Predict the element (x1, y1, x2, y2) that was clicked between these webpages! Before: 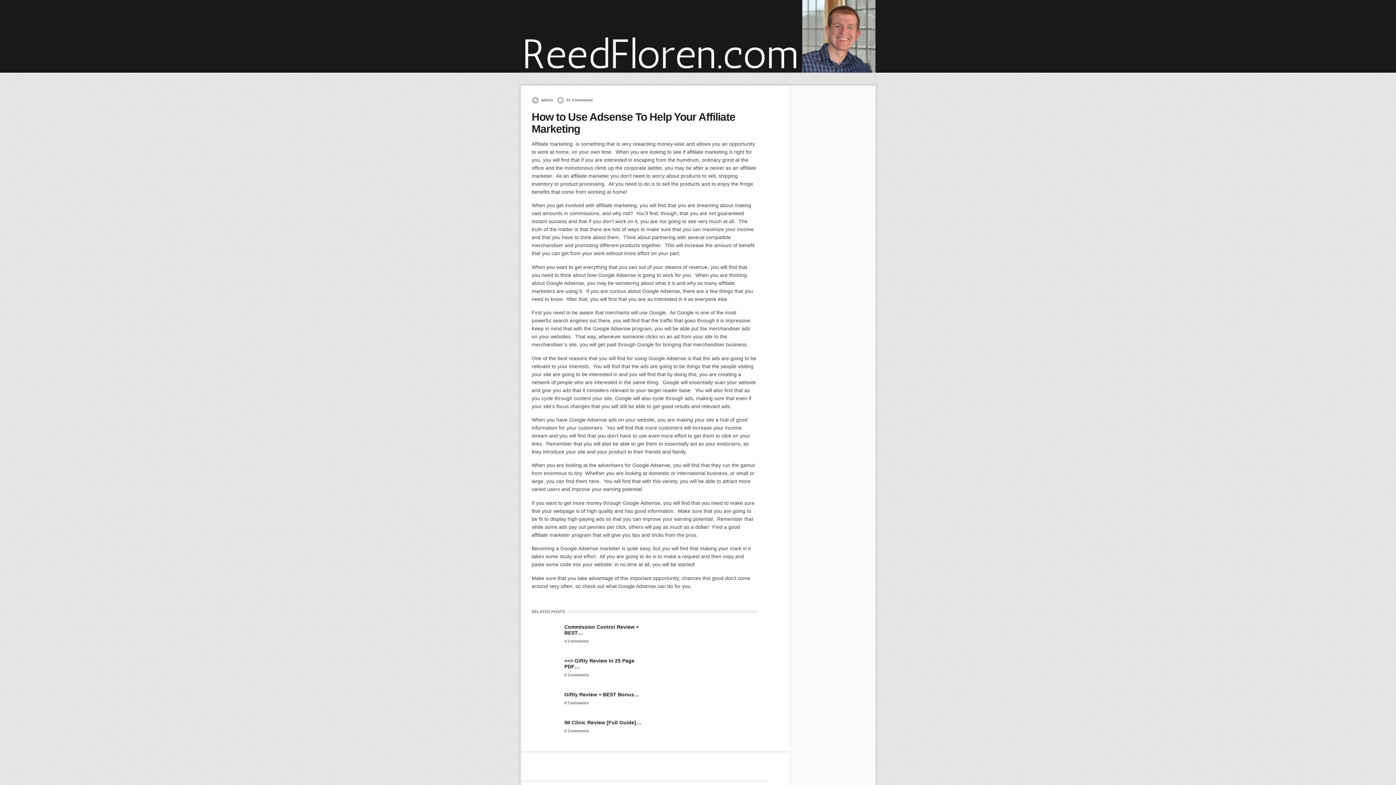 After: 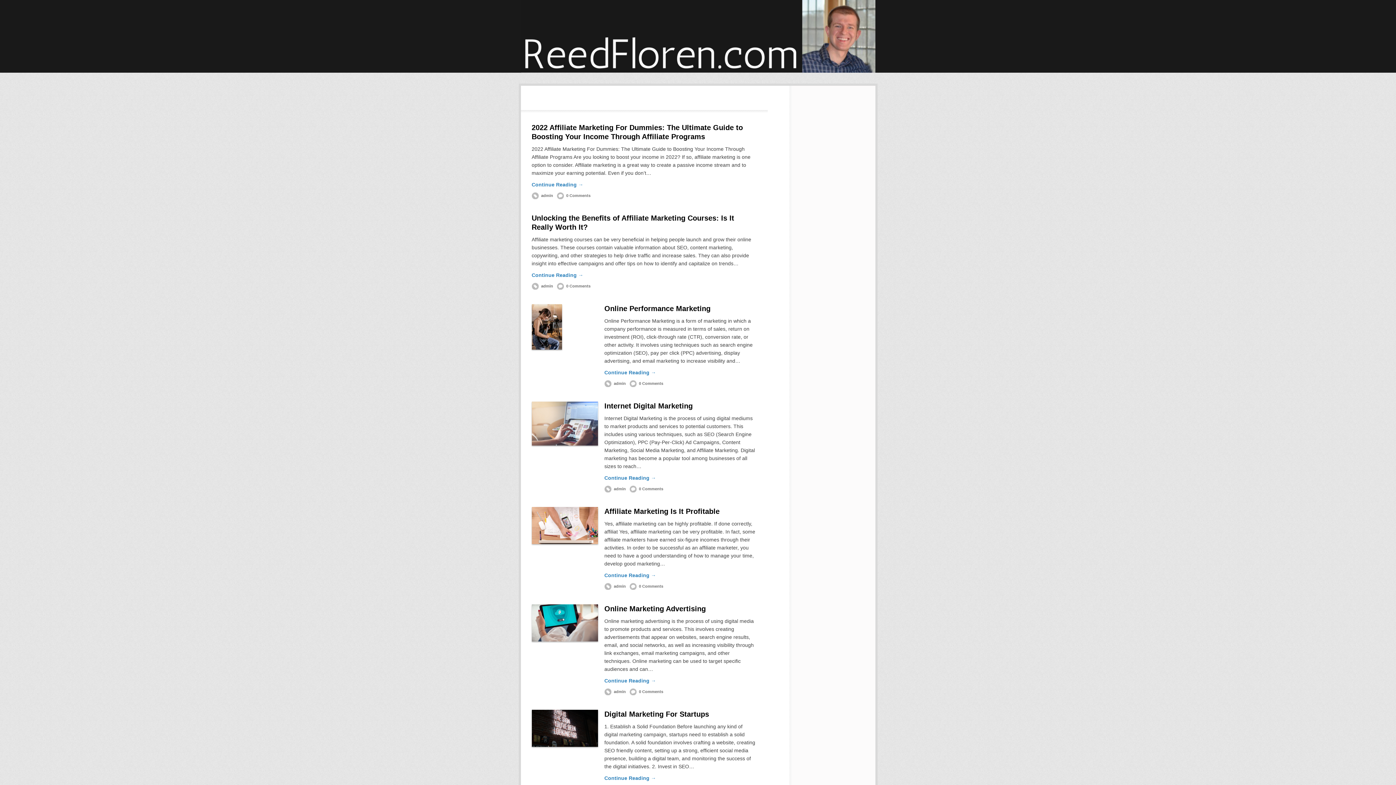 Action: label: admin bbox: (531, 96, 553, 103)